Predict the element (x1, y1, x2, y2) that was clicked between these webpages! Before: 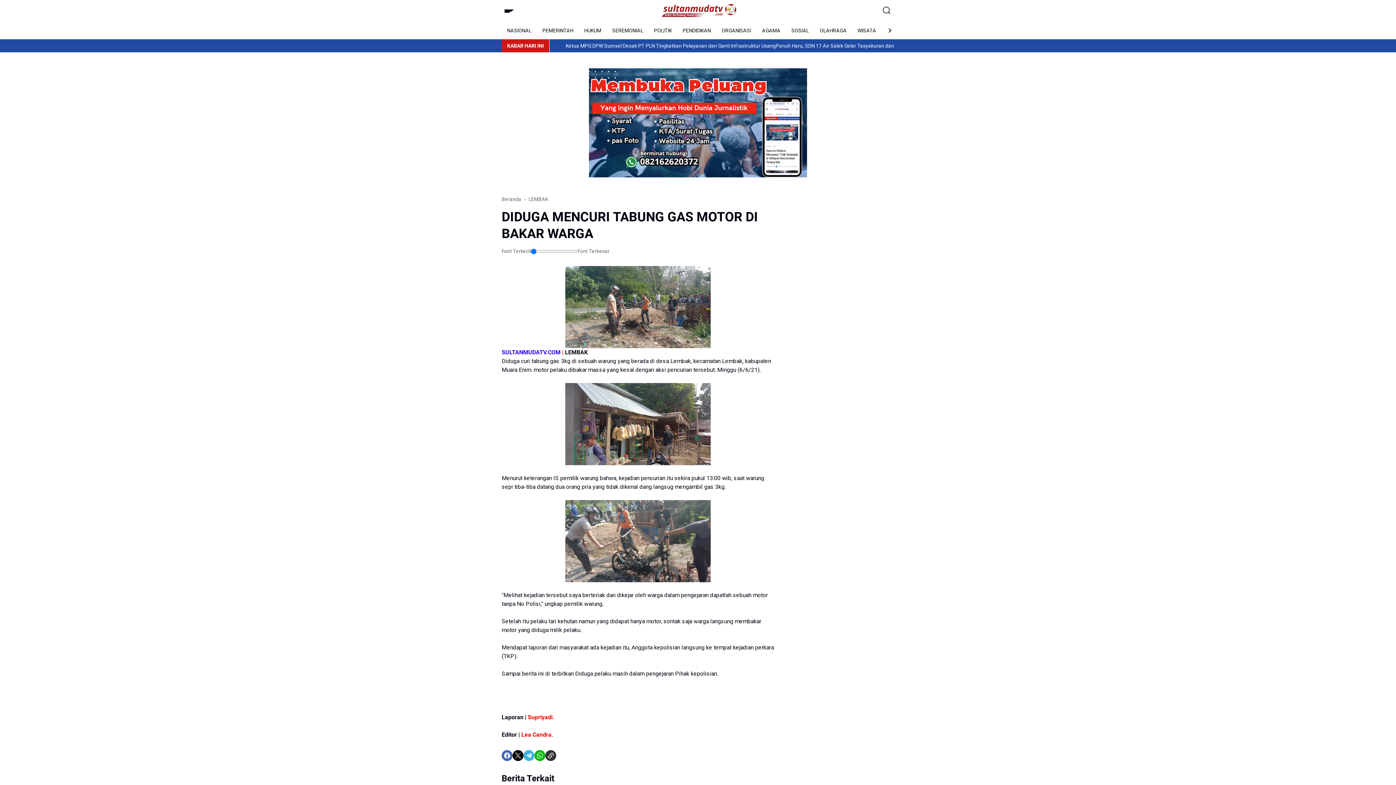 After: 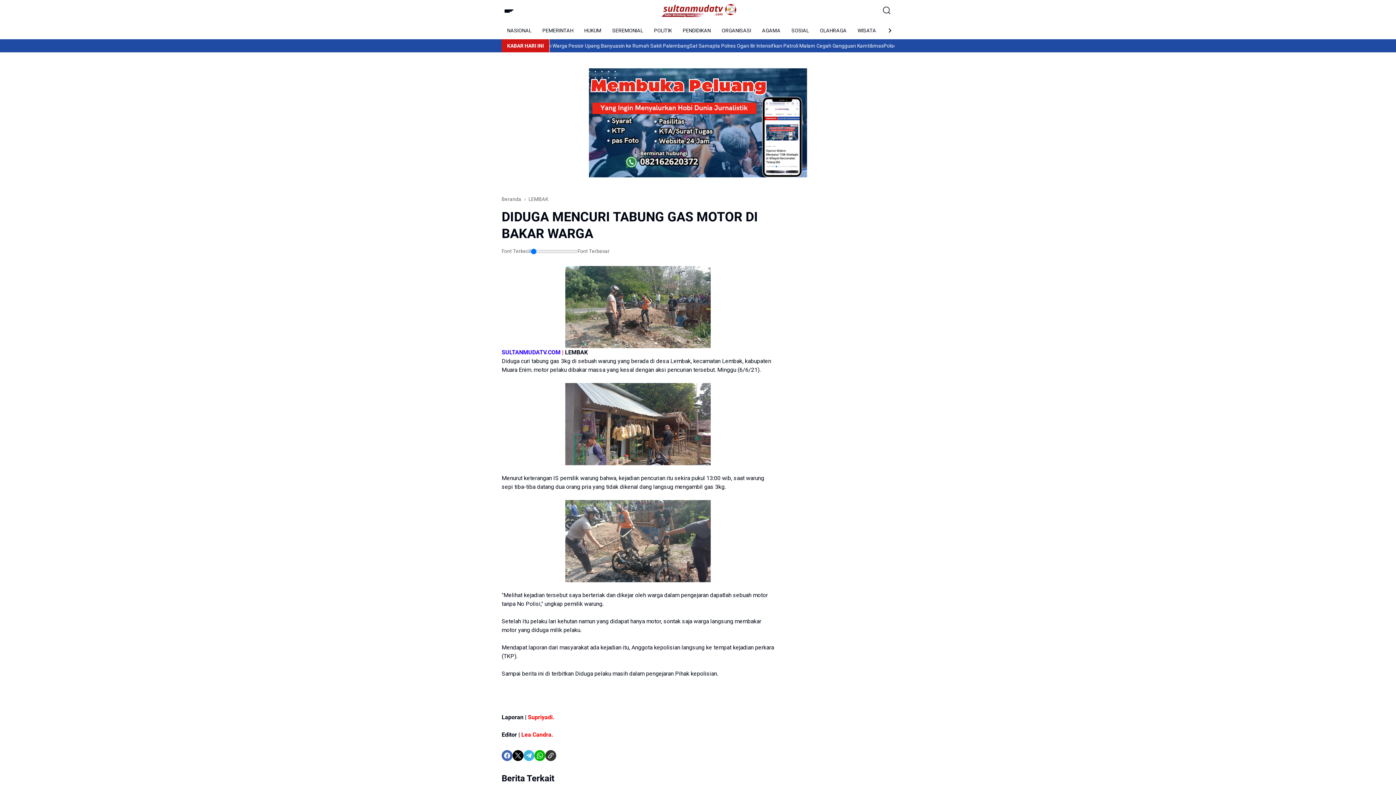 Action: label: X bbox: (512, 750, 523, 761)